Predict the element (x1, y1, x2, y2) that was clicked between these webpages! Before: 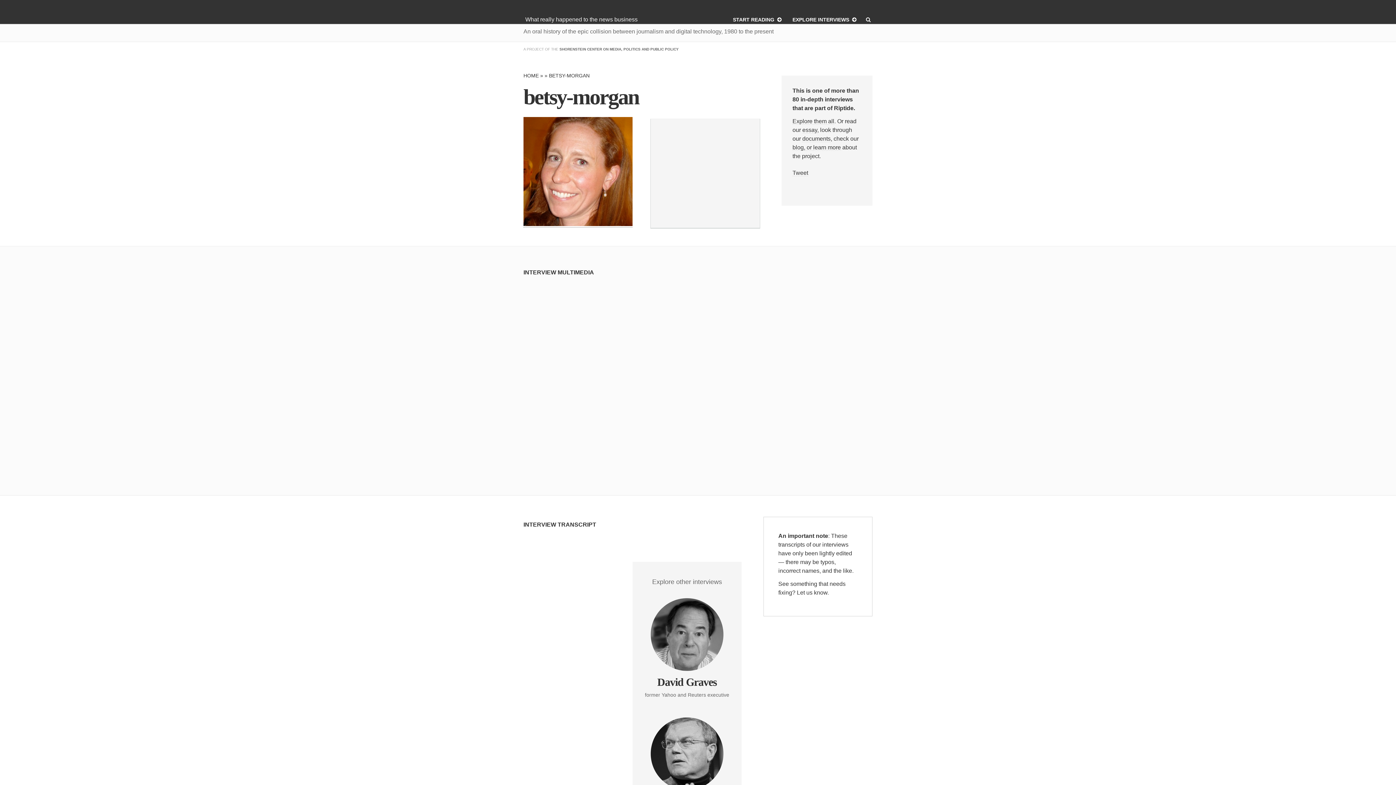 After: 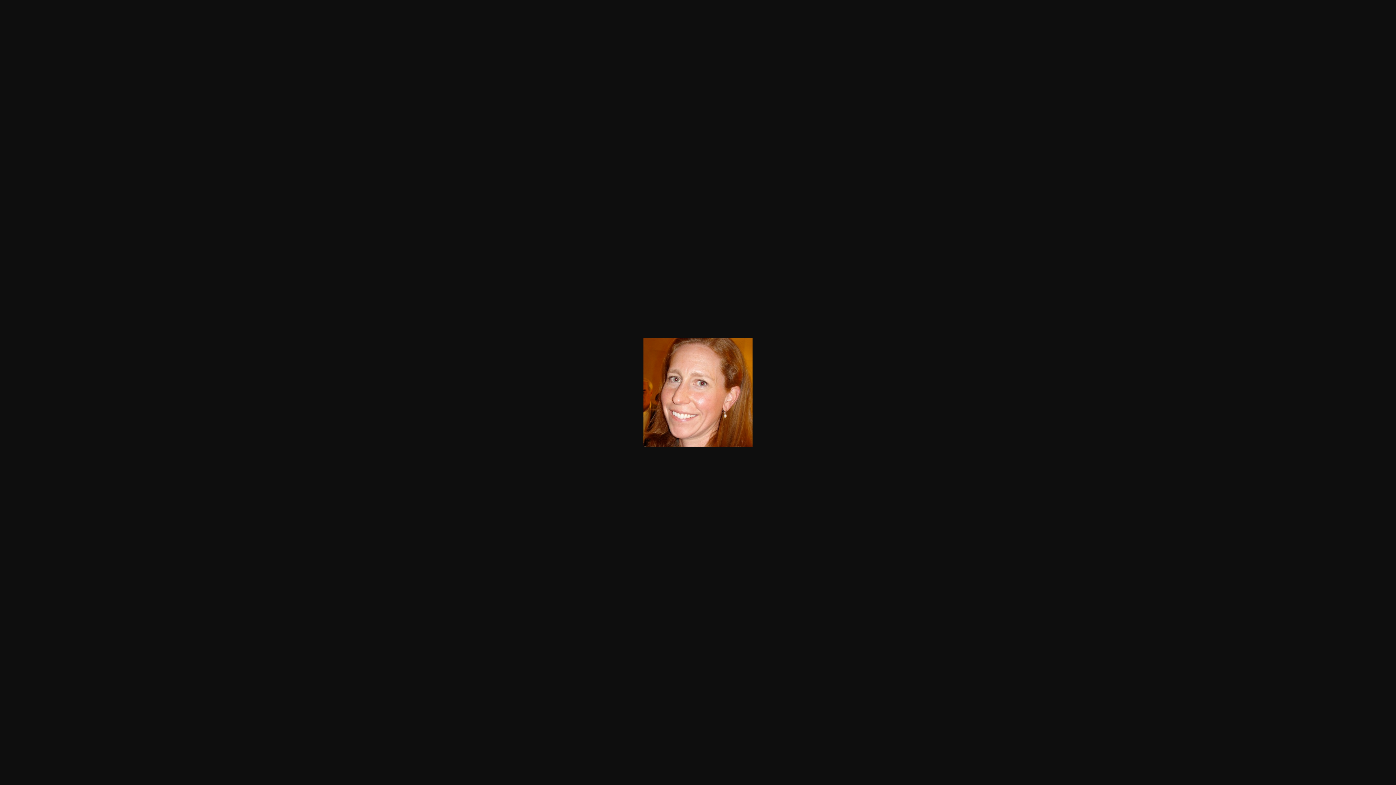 Action: bbox: (523, 221, 632, 227)